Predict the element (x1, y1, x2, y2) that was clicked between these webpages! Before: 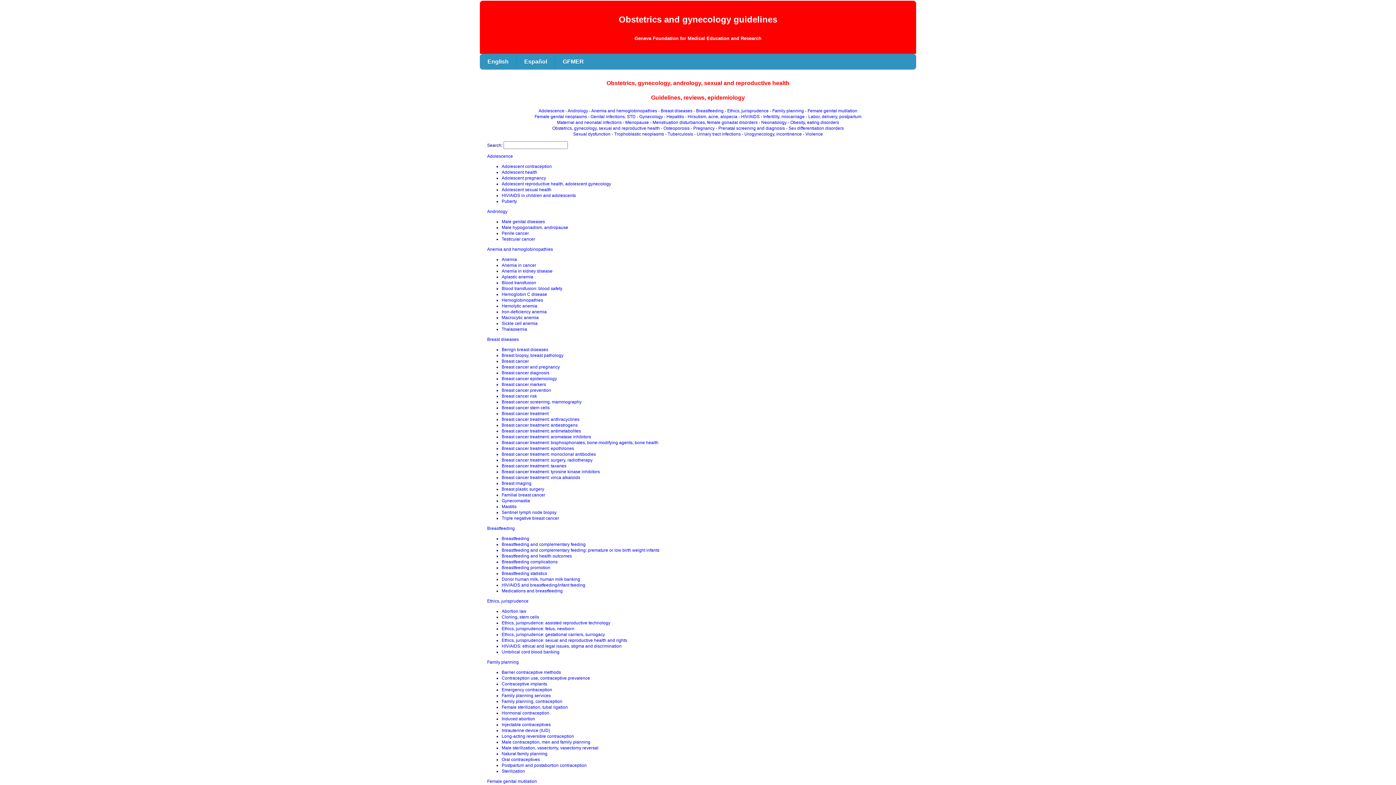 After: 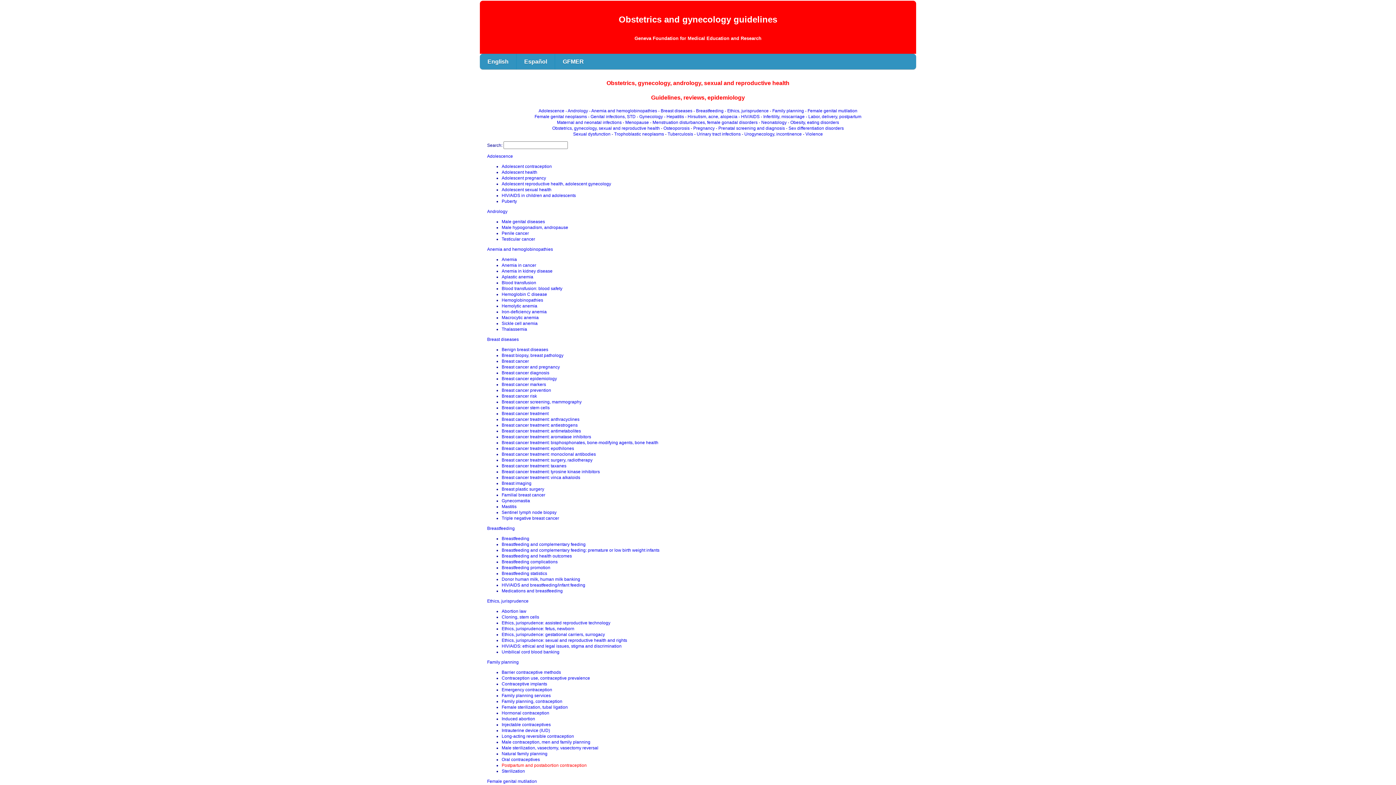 Action: label: Postpartum and postabortion contraception bbox: (501, 763, 586, 768)